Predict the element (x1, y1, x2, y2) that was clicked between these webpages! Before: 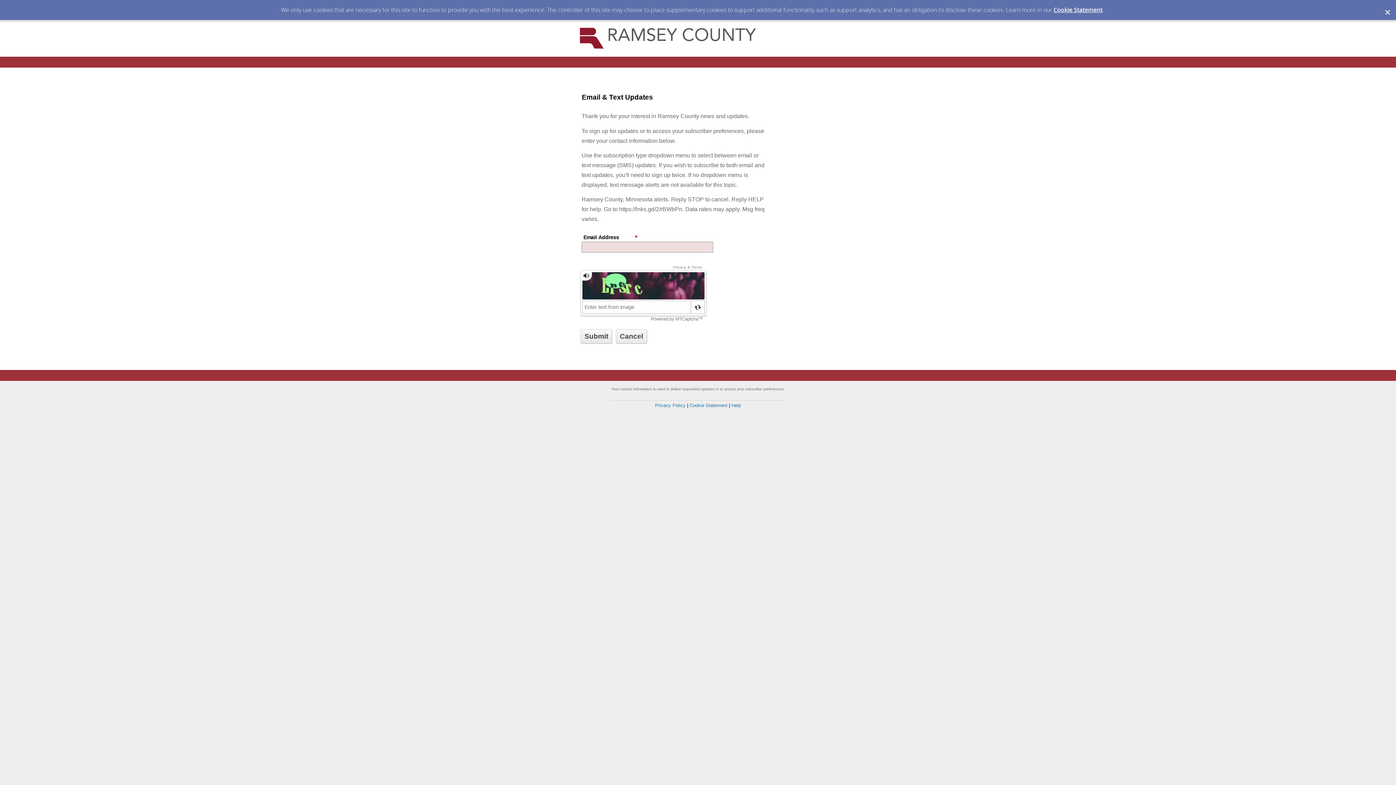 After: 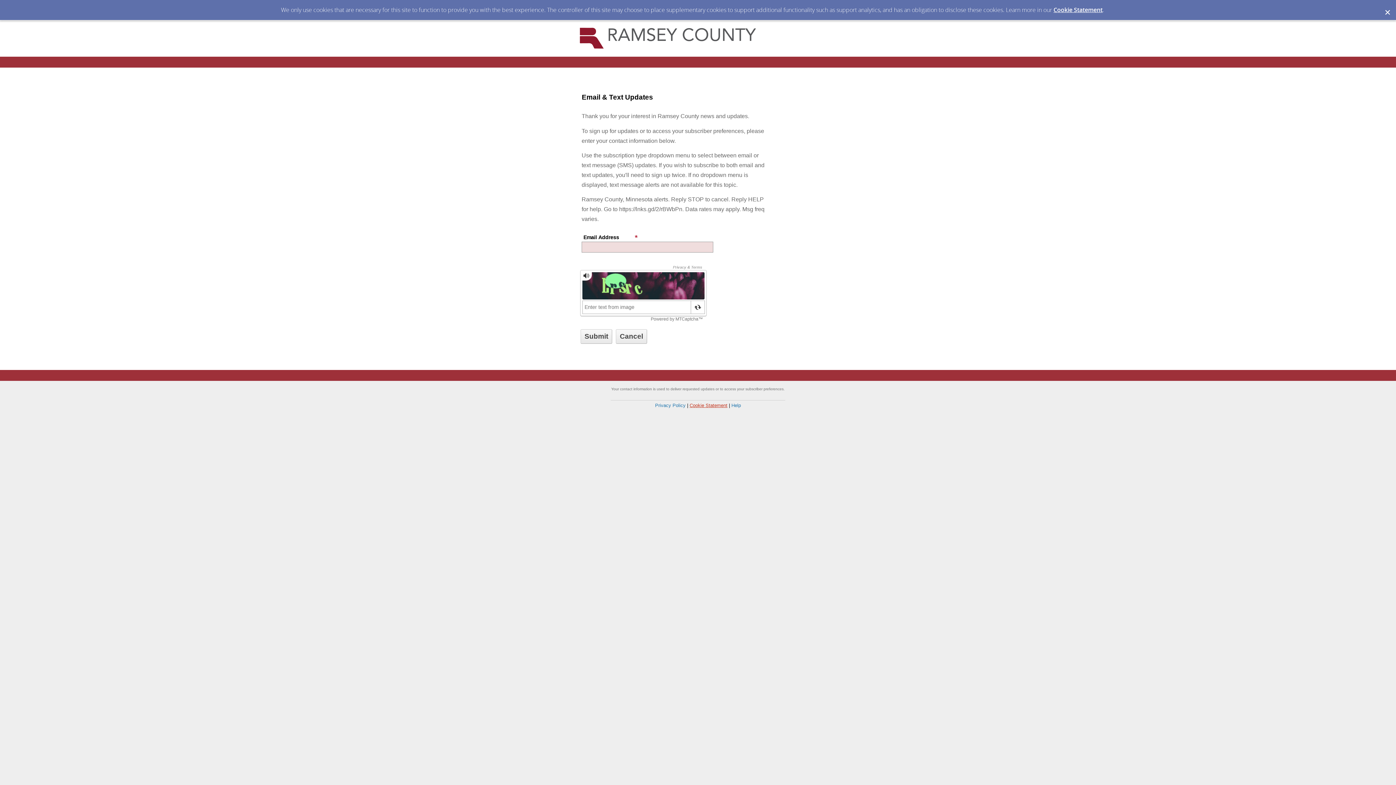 Action: bbox: (689, 403, 727, 408) label: Cookie Statement